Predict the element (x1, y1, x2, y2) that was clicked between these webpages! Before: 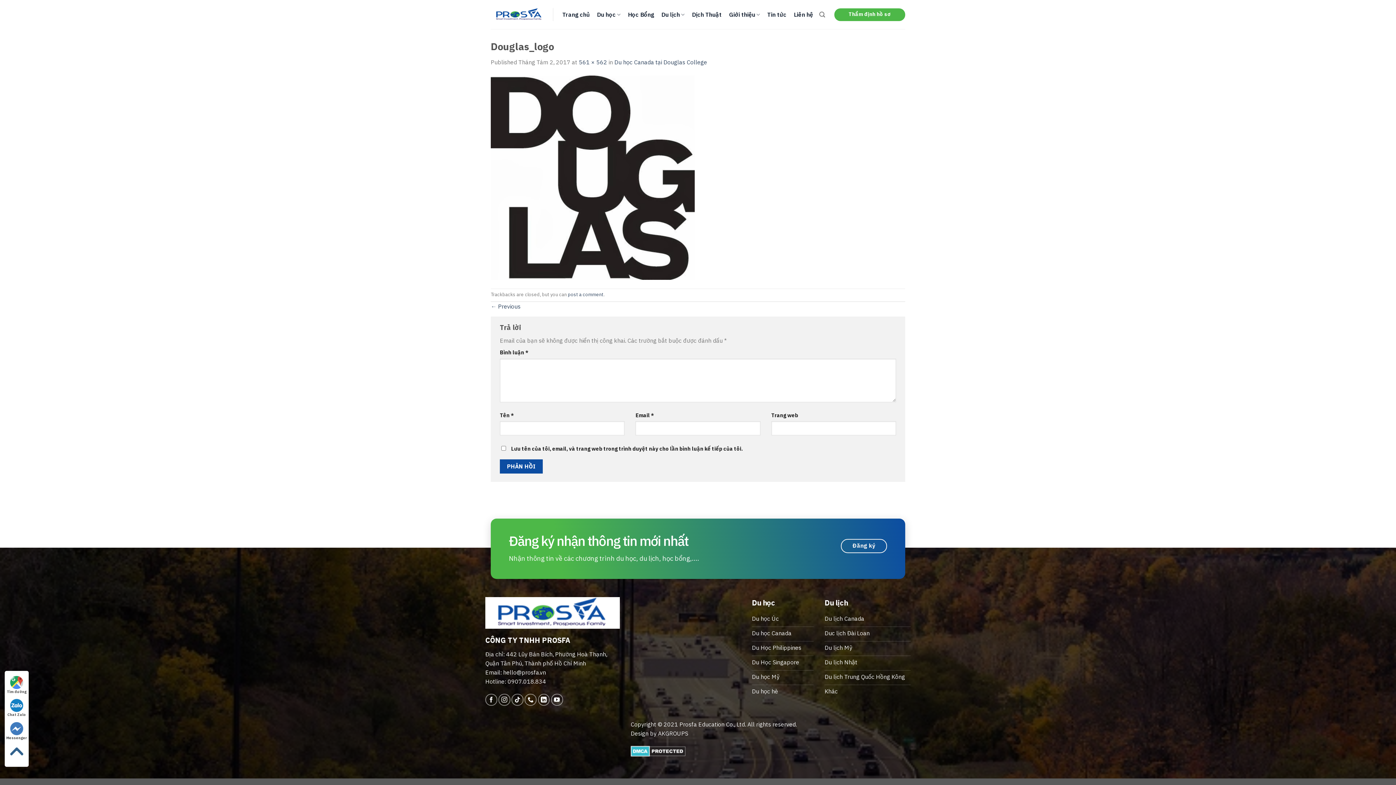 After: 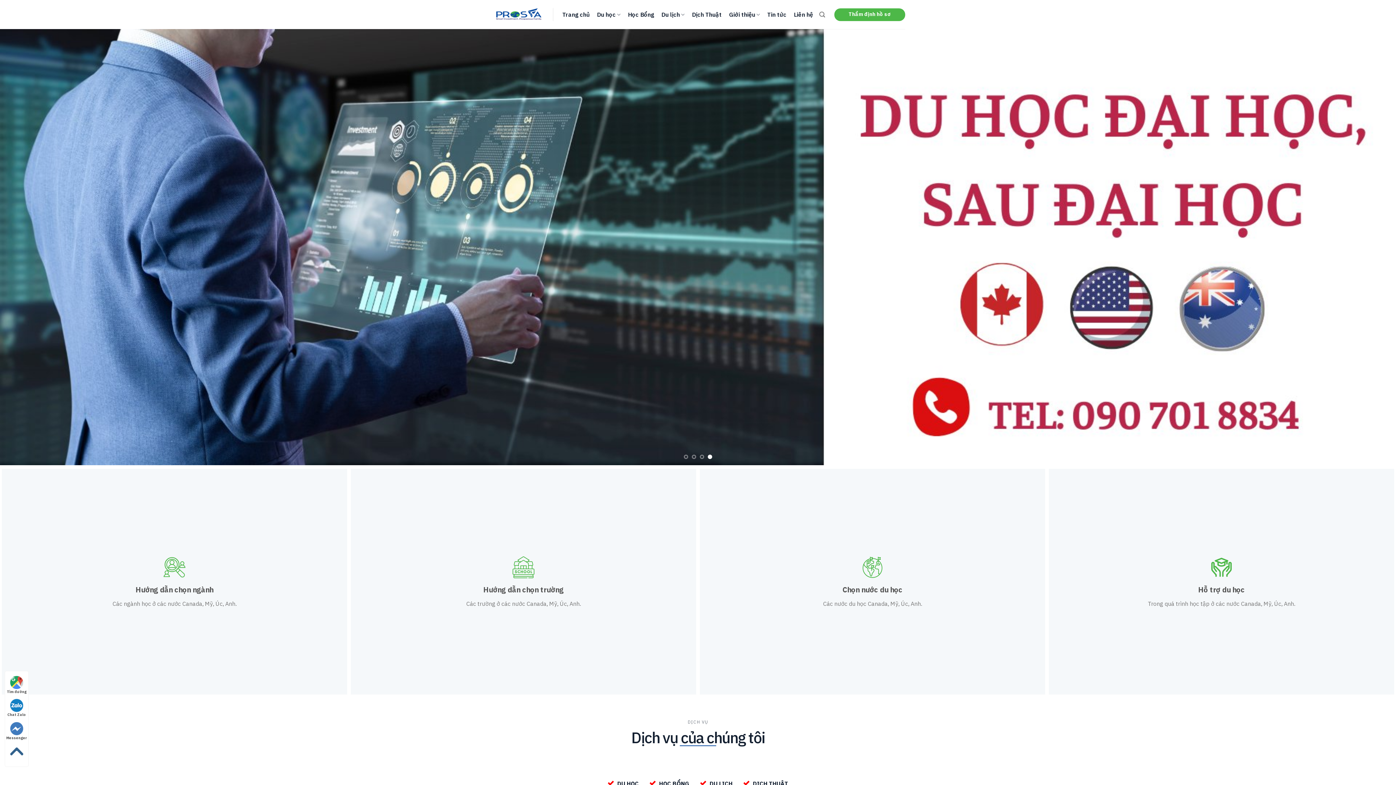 Action: bbox: (824, 641, 910, 656) label: Du lịch Mỹ